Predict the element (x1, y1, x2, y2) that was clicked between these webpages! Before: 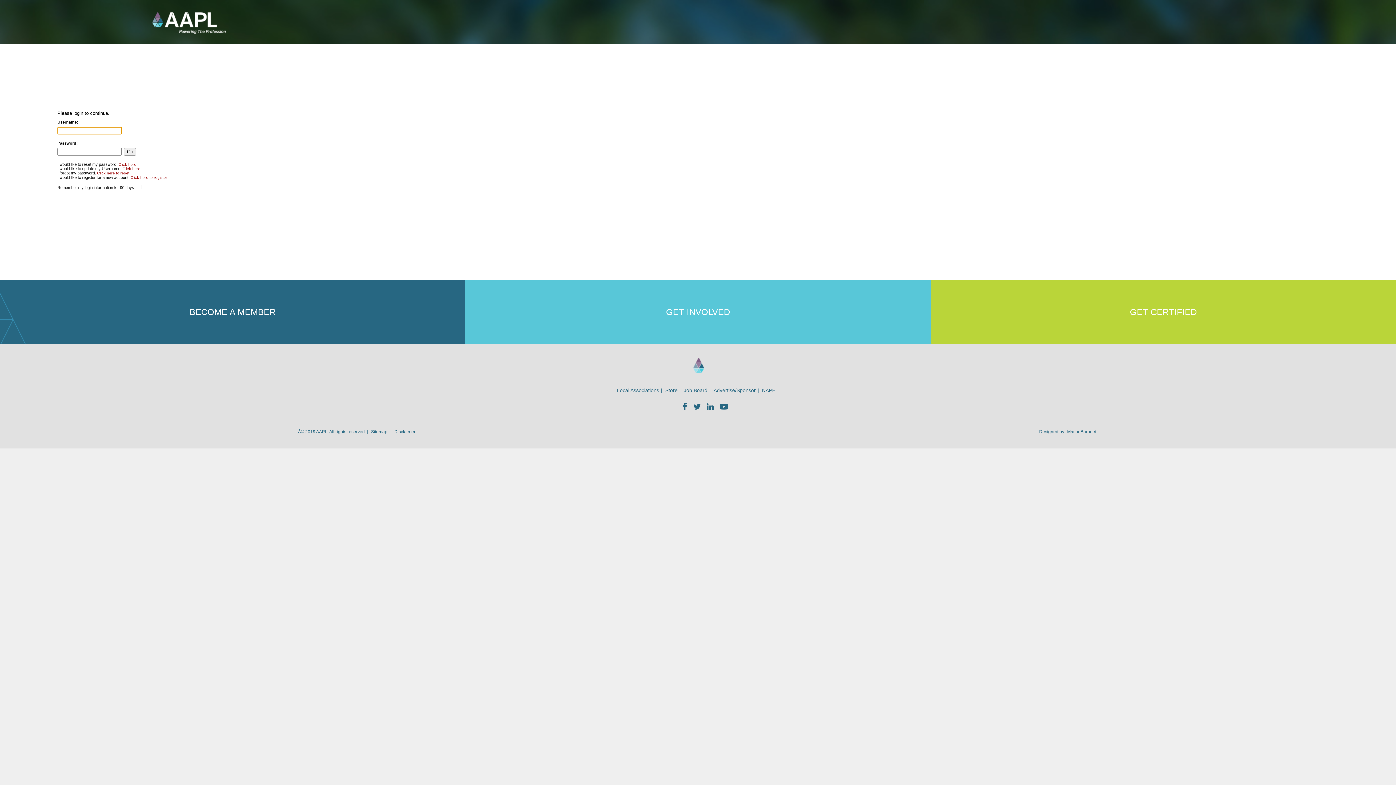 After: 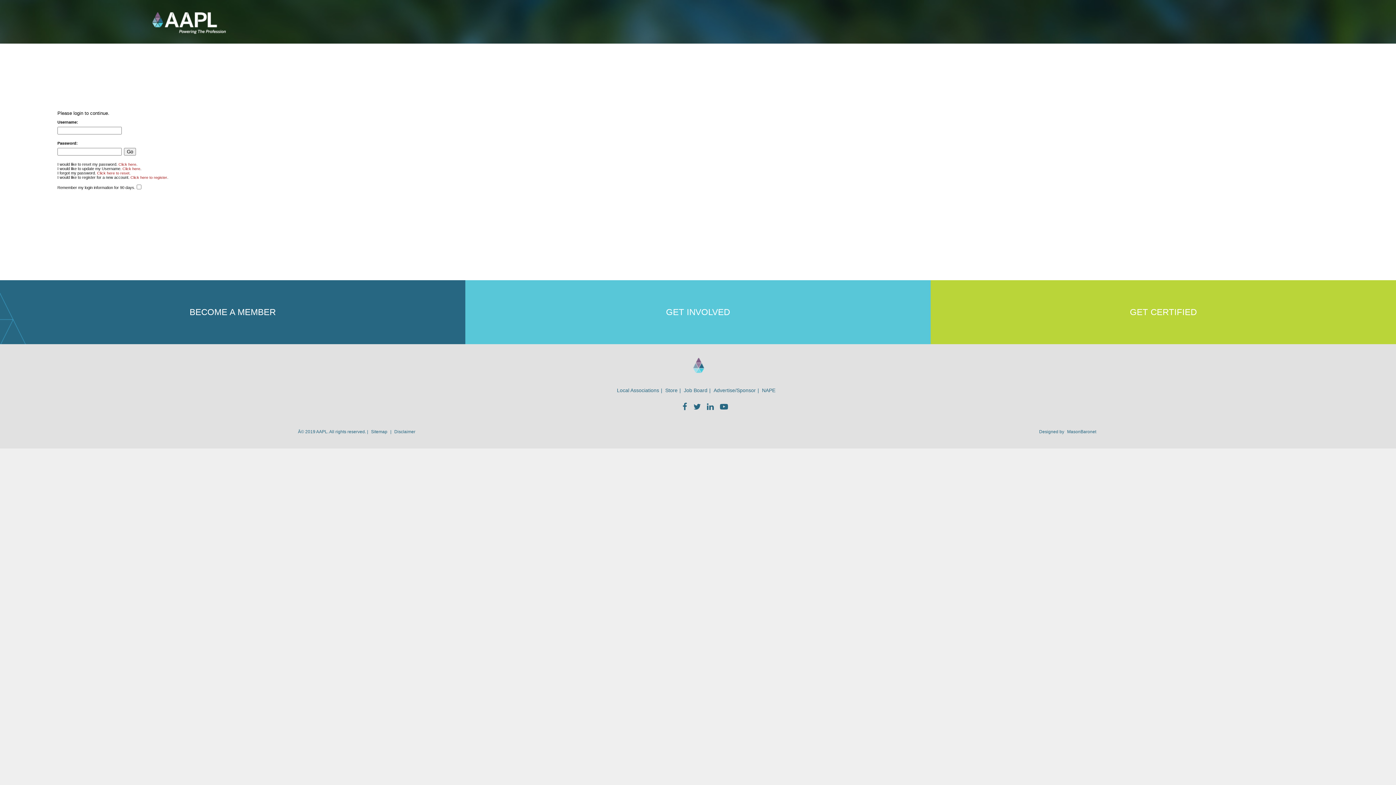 Action: bbox: (691, 356, 704, 374) label: AAPL